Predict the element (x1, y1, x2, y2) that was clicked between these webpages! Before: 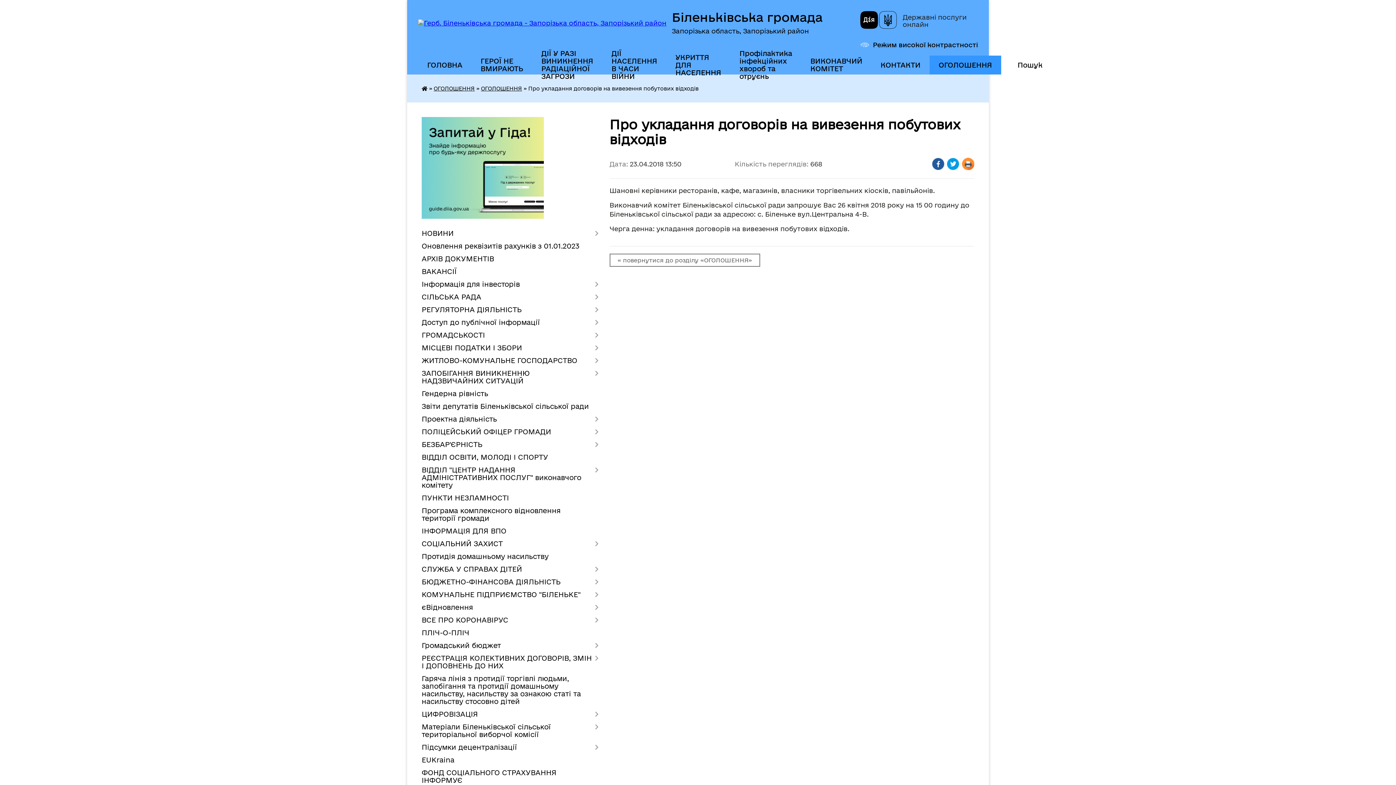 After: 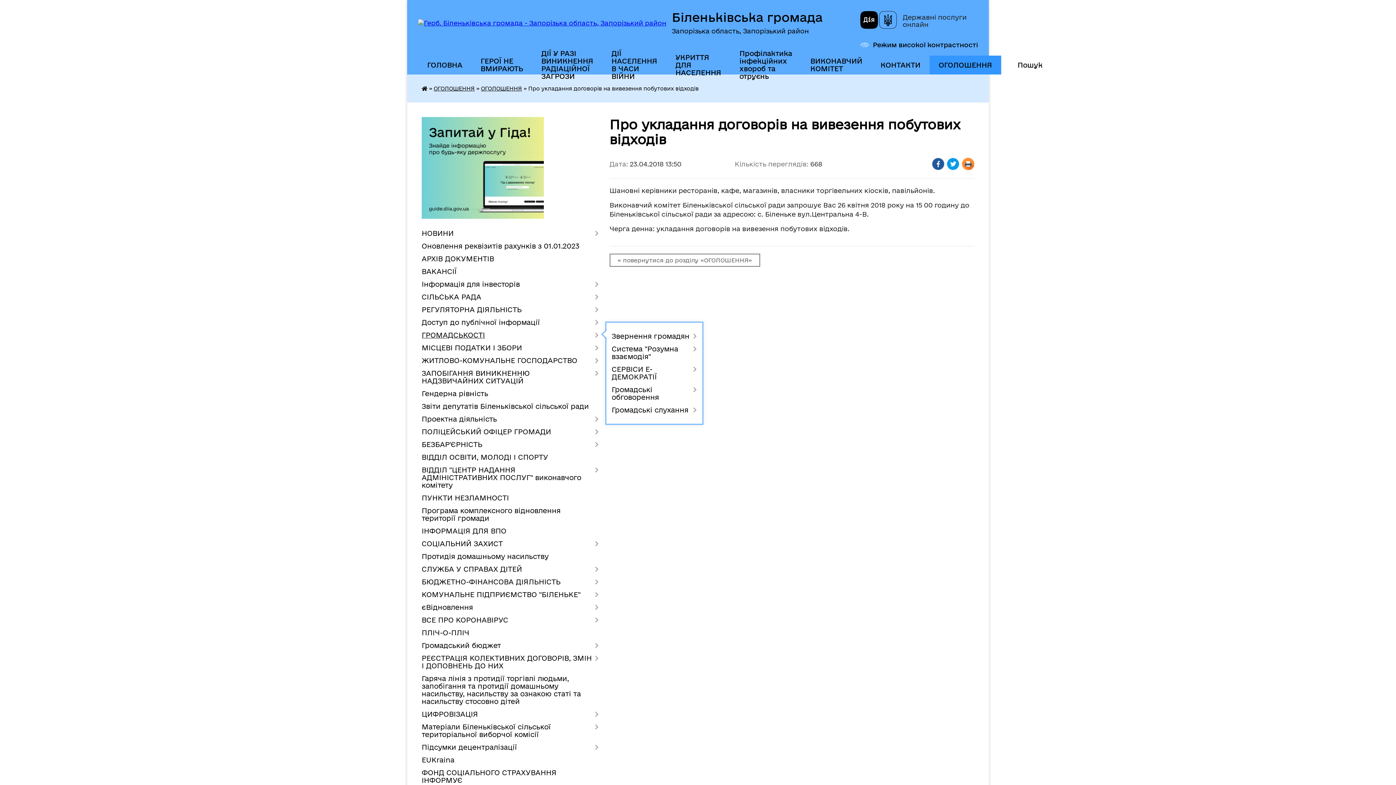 Action: label: ГРОМАДСЬКОСТІ bbox: (421, 329, 598, 341)